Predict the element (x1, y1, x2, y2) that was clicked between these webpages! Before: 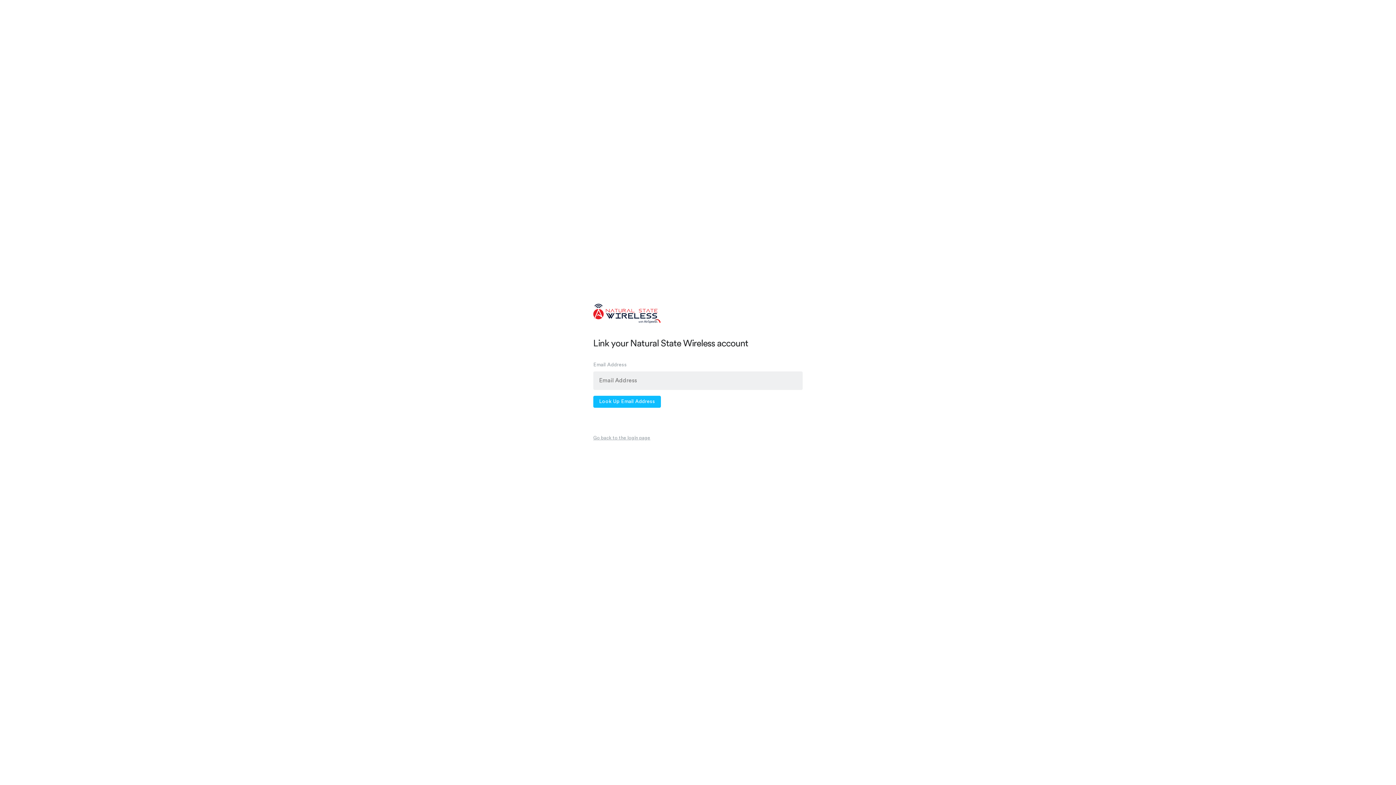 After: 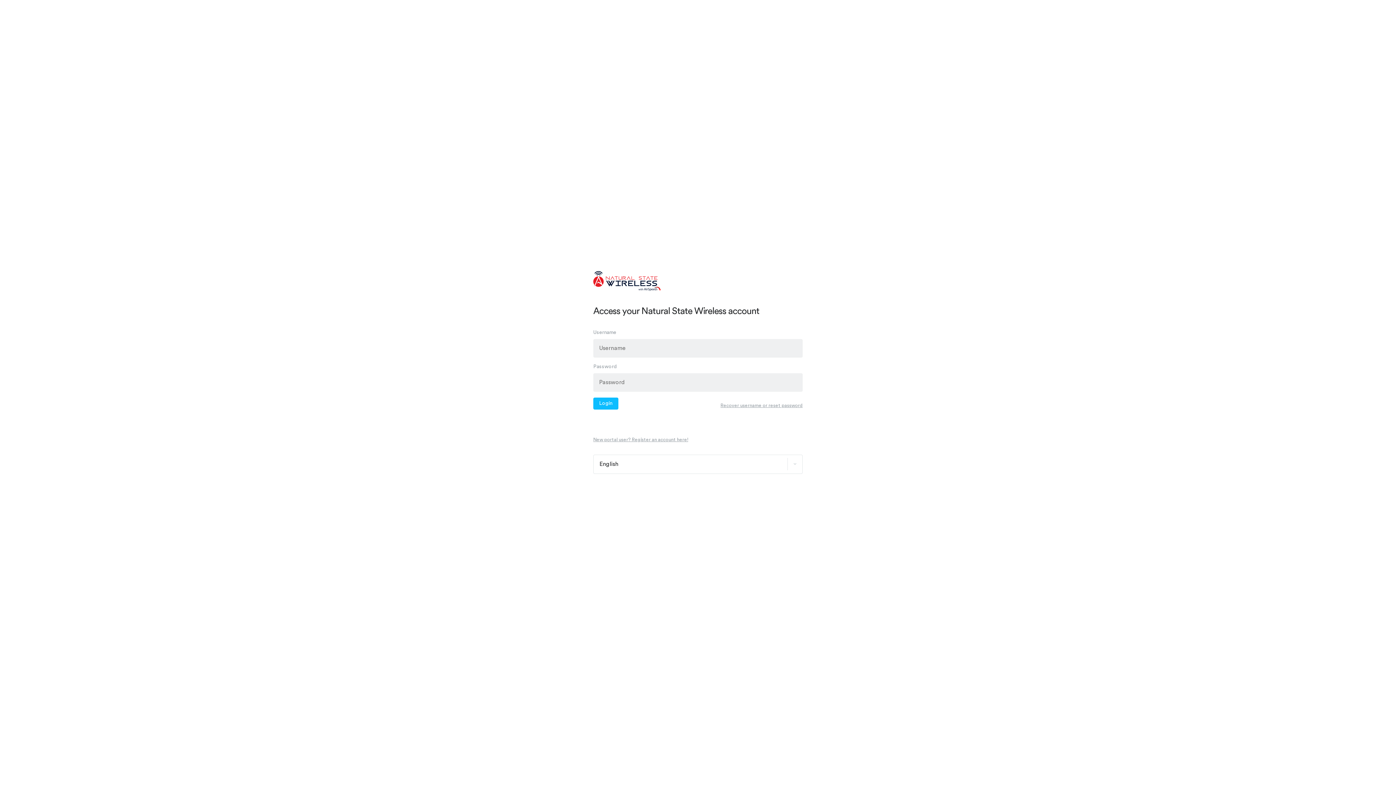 Action: label: Go back to the login page bbox: (593, 435, 650, 440)